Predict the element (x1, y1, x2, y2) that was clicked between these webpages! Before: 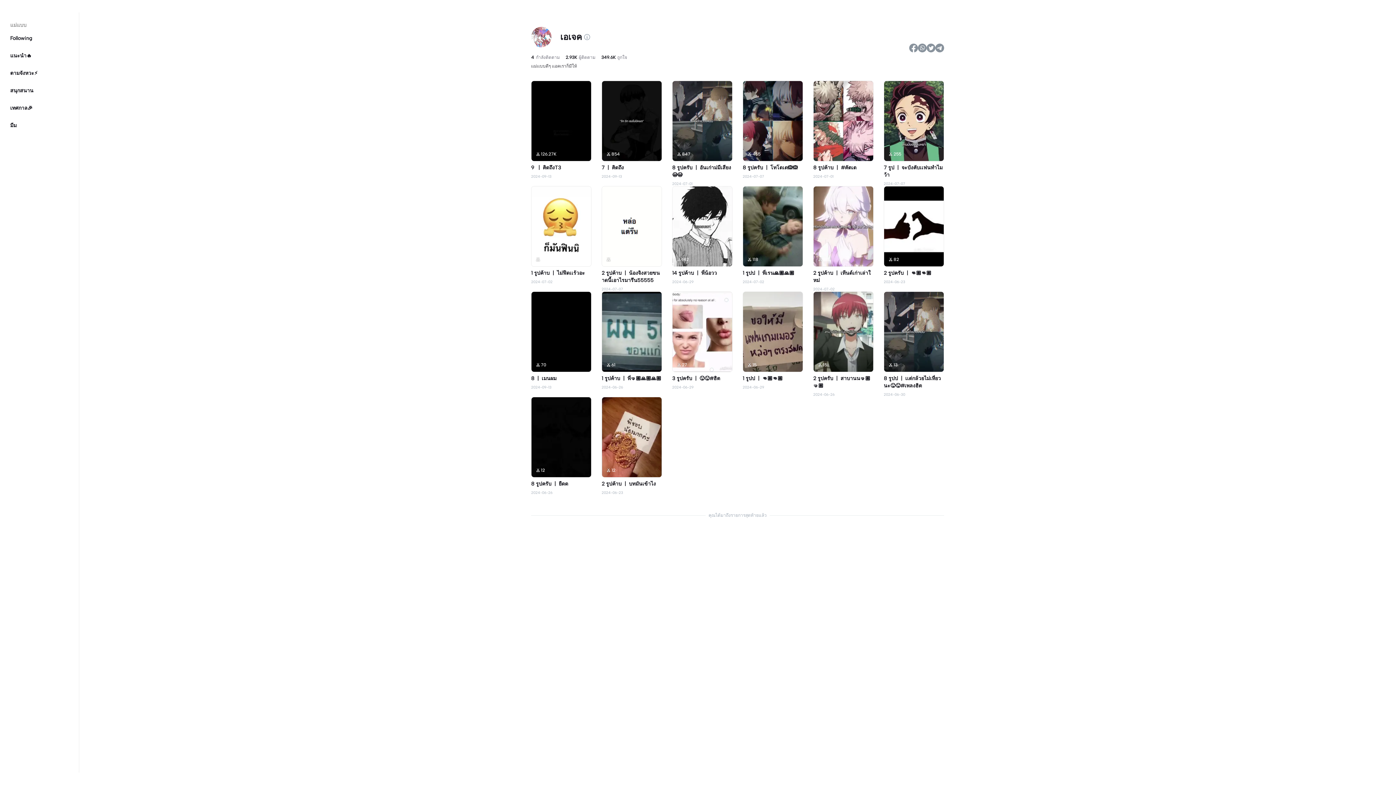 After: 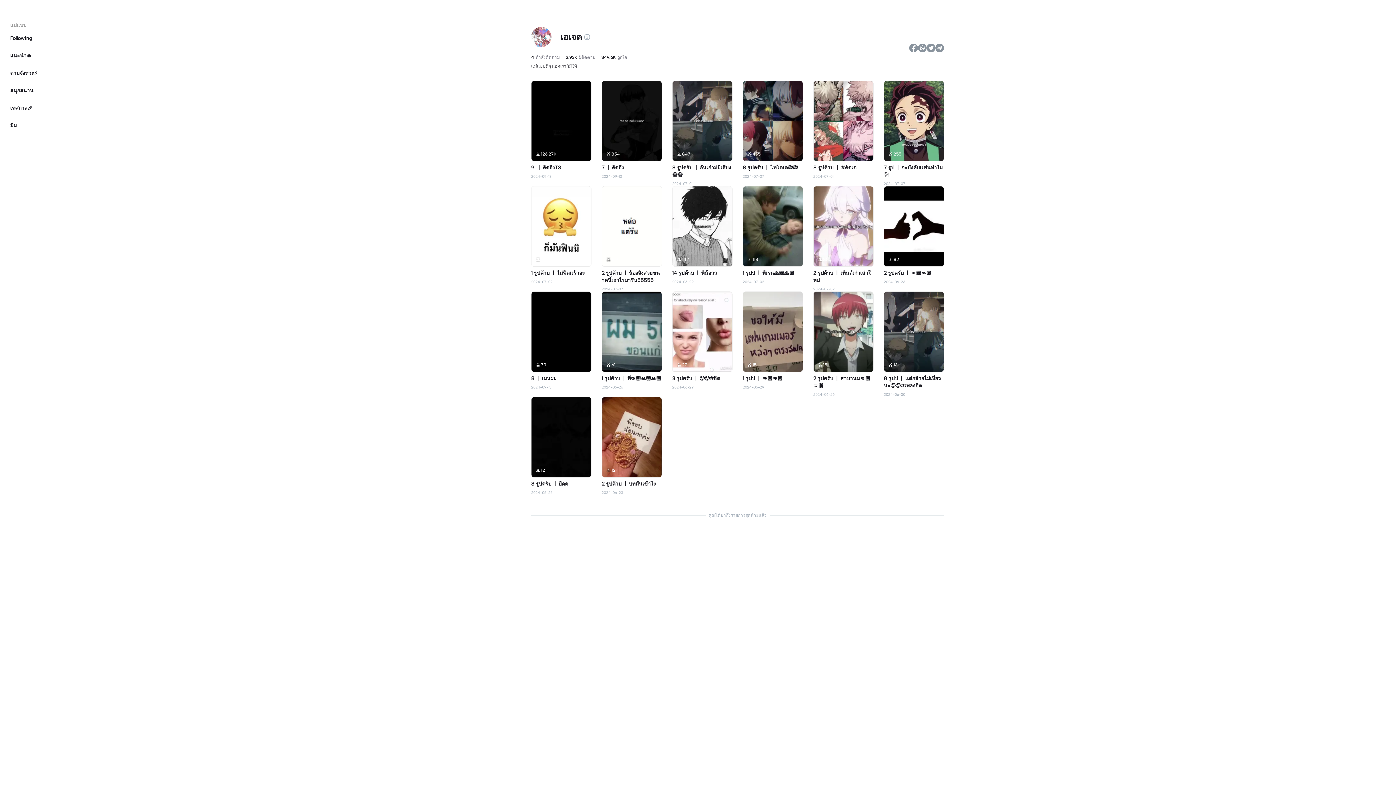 Action: bbox: (672, 269, 717, 279) label: 14 รูปค้าบ|พี่น้อวว